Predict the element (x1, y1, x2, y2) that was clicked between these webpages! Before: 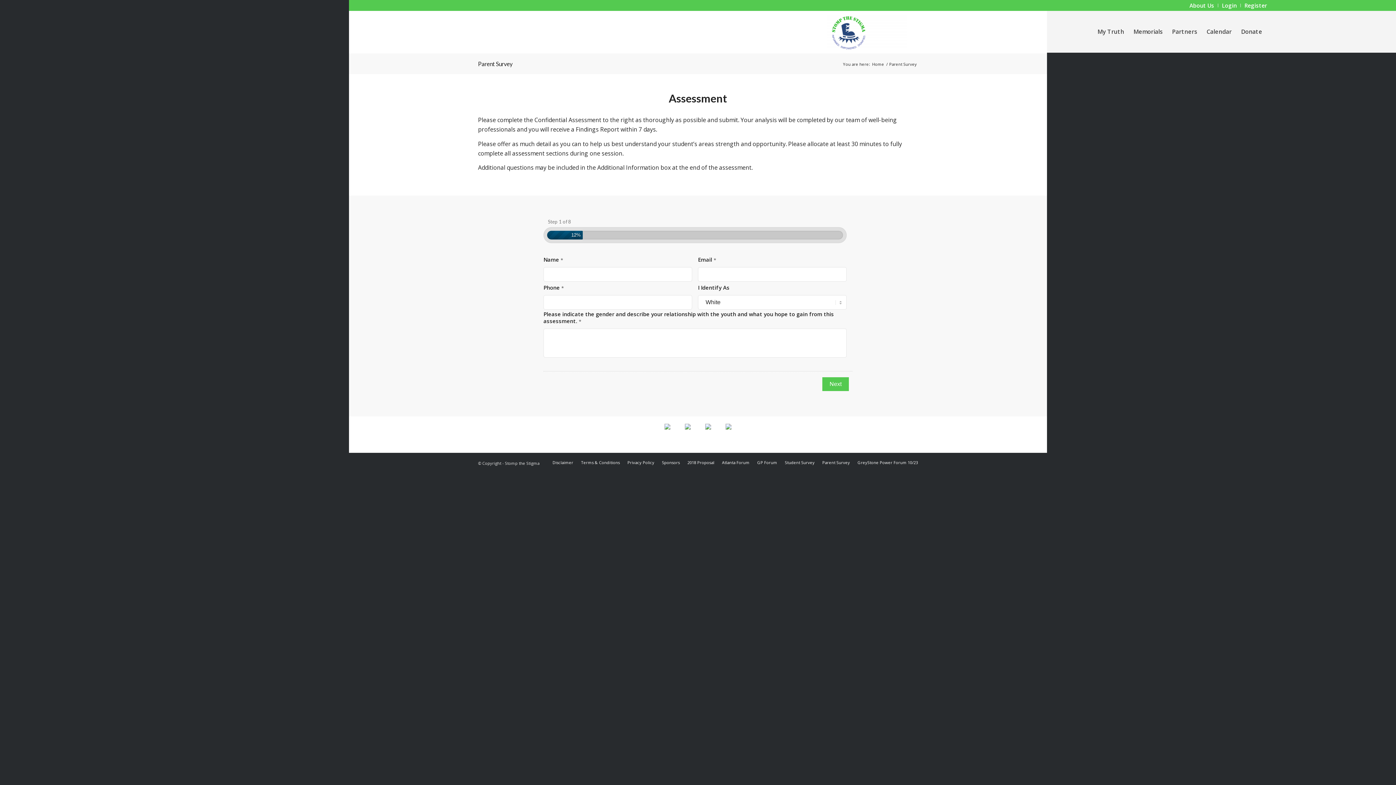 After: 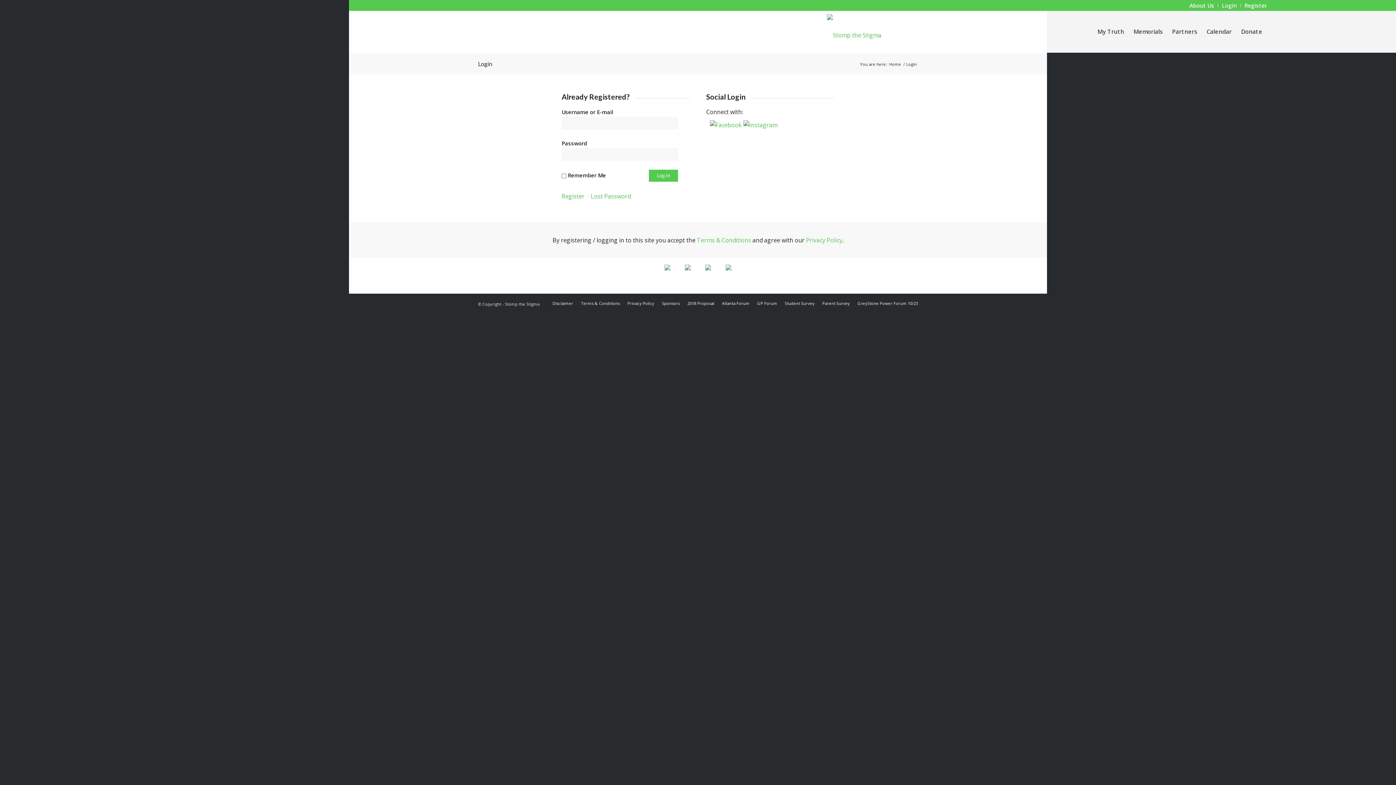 Action: bbox: (1222, 0, 1237, 11) label: Login